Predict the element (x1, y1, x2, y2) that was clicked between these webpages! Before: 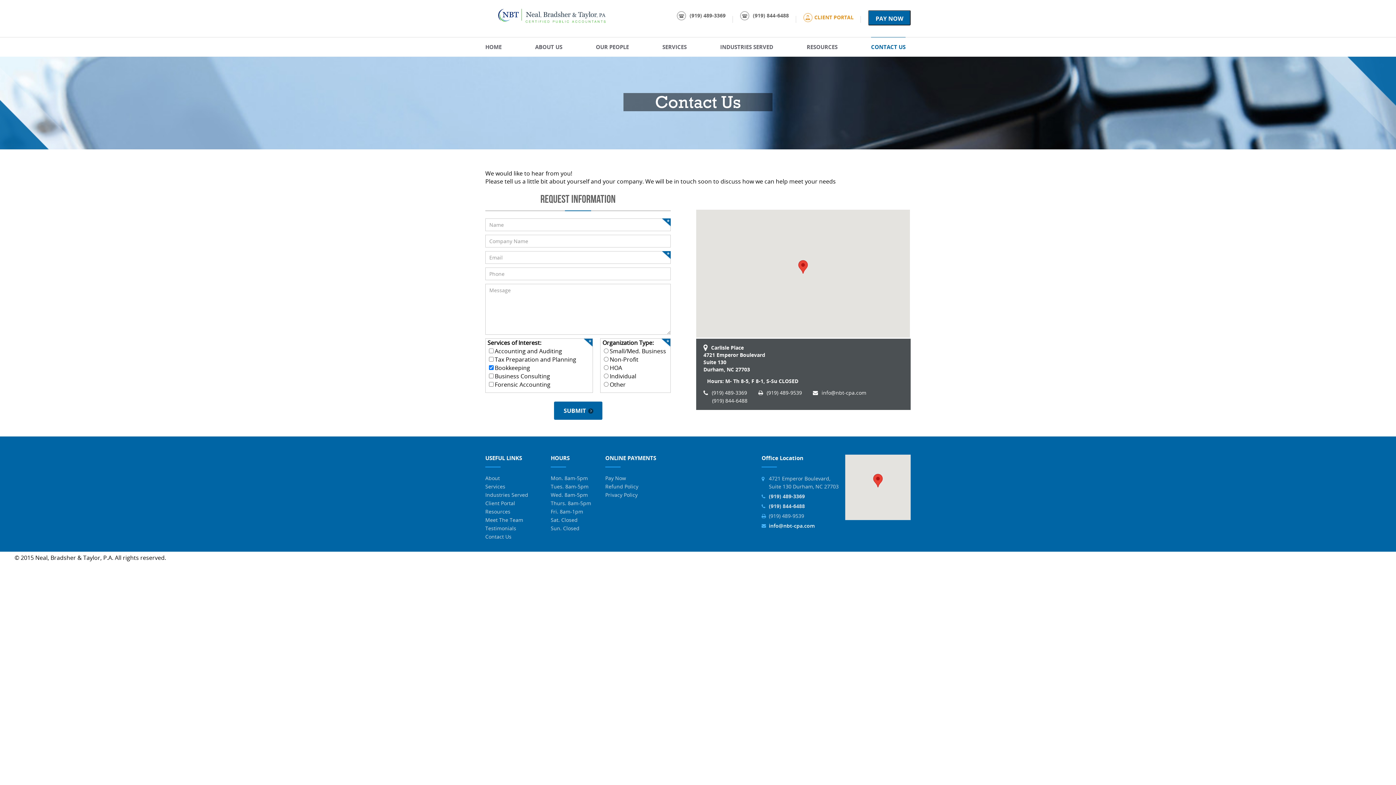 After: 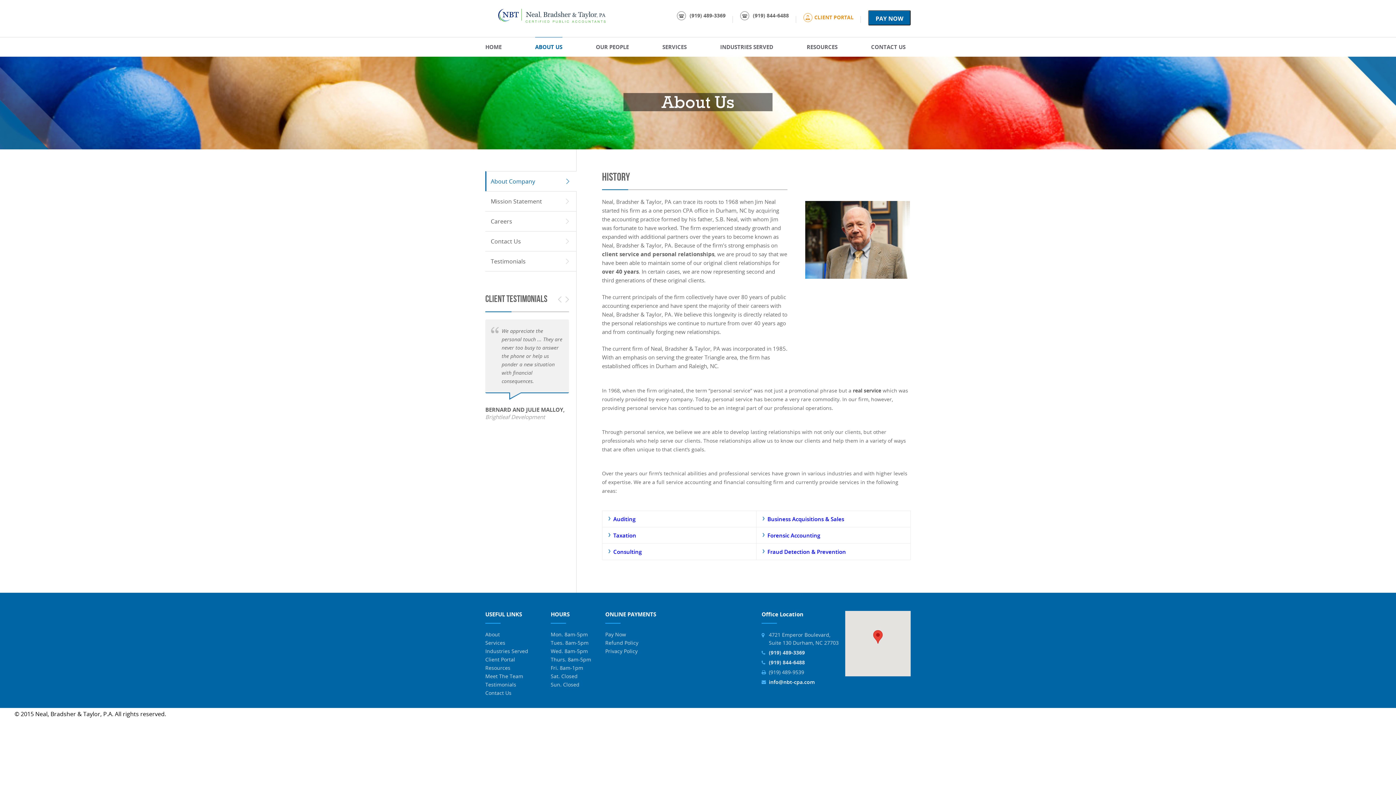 Action: label: ABOUT US bbox: (535, 37, 562, 56)